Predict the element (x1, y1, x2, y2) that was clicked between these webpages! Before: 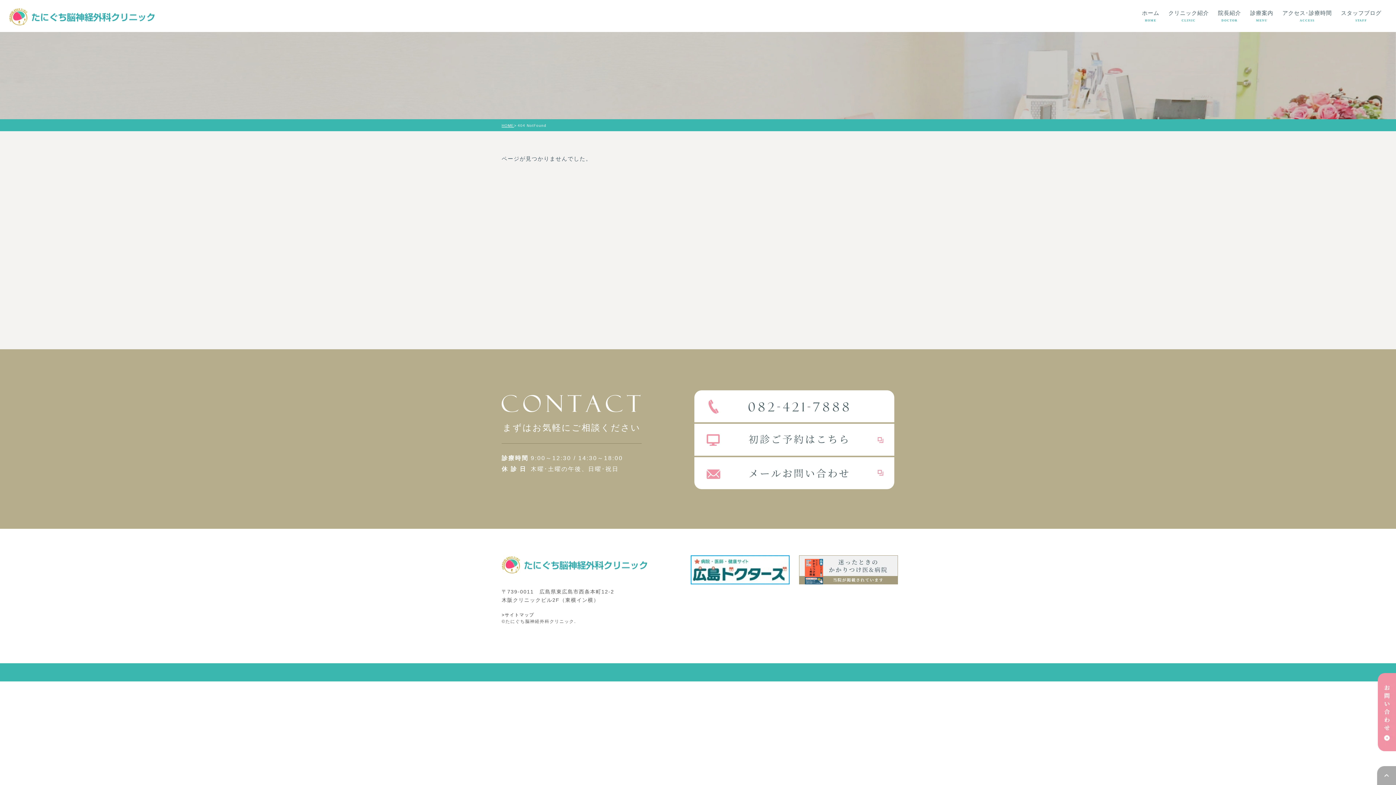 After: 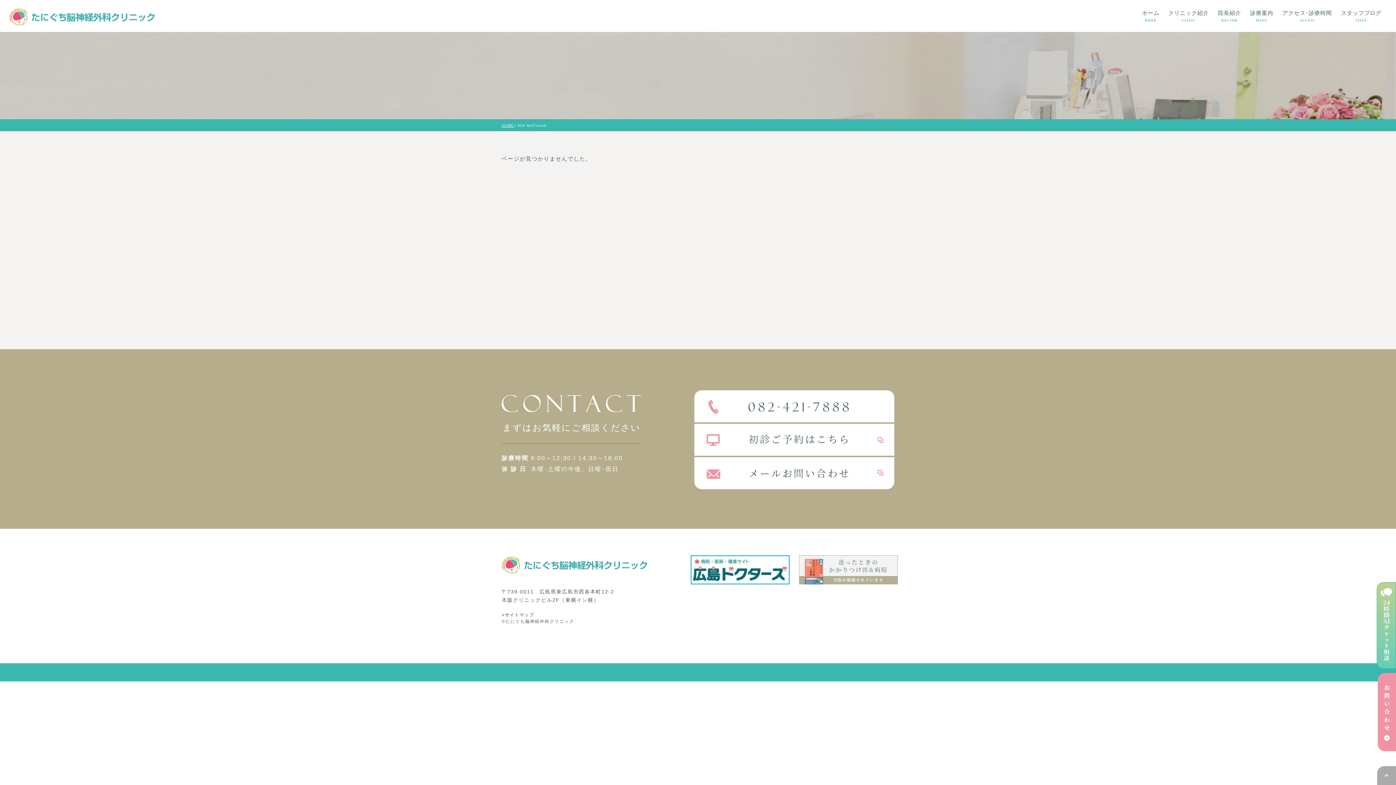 Action: bbox: (799, 576, 898, 582)